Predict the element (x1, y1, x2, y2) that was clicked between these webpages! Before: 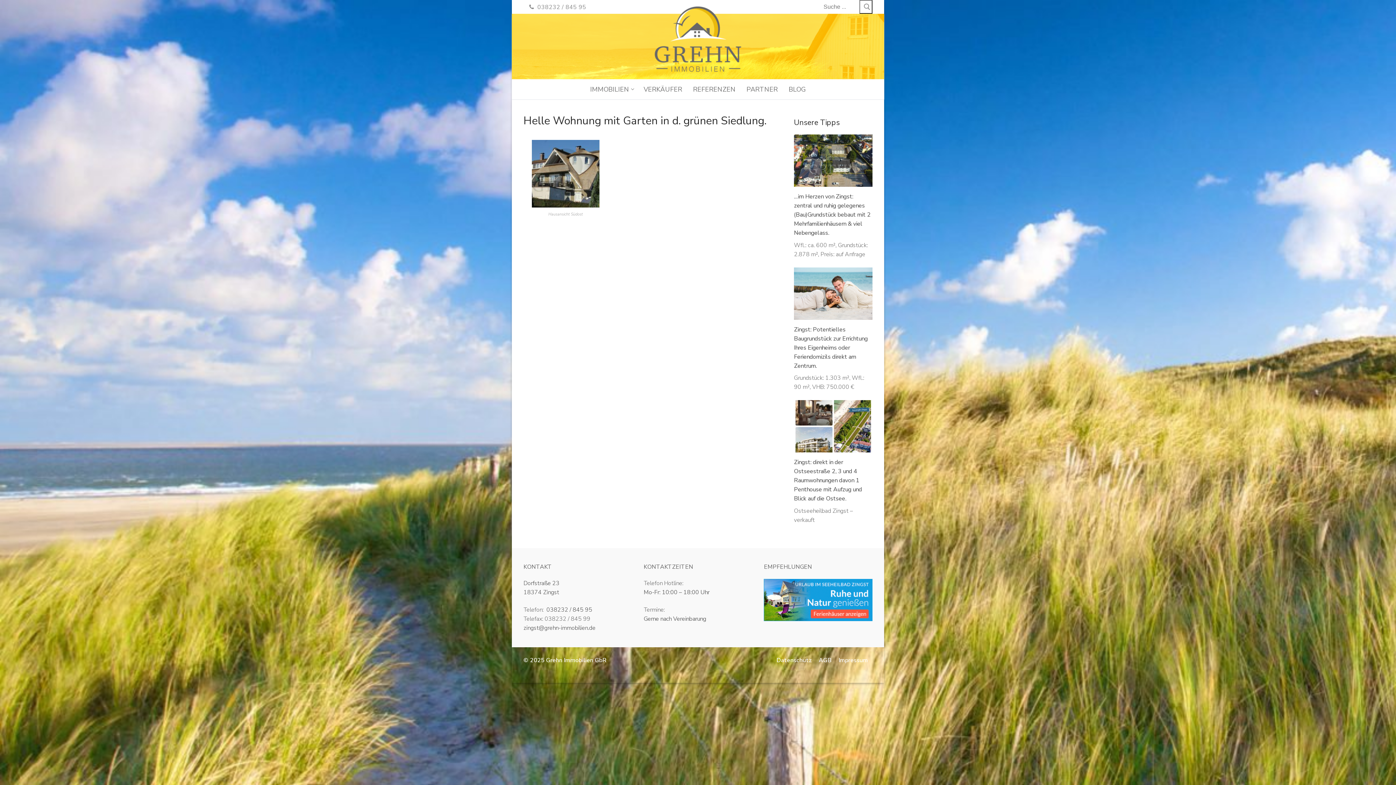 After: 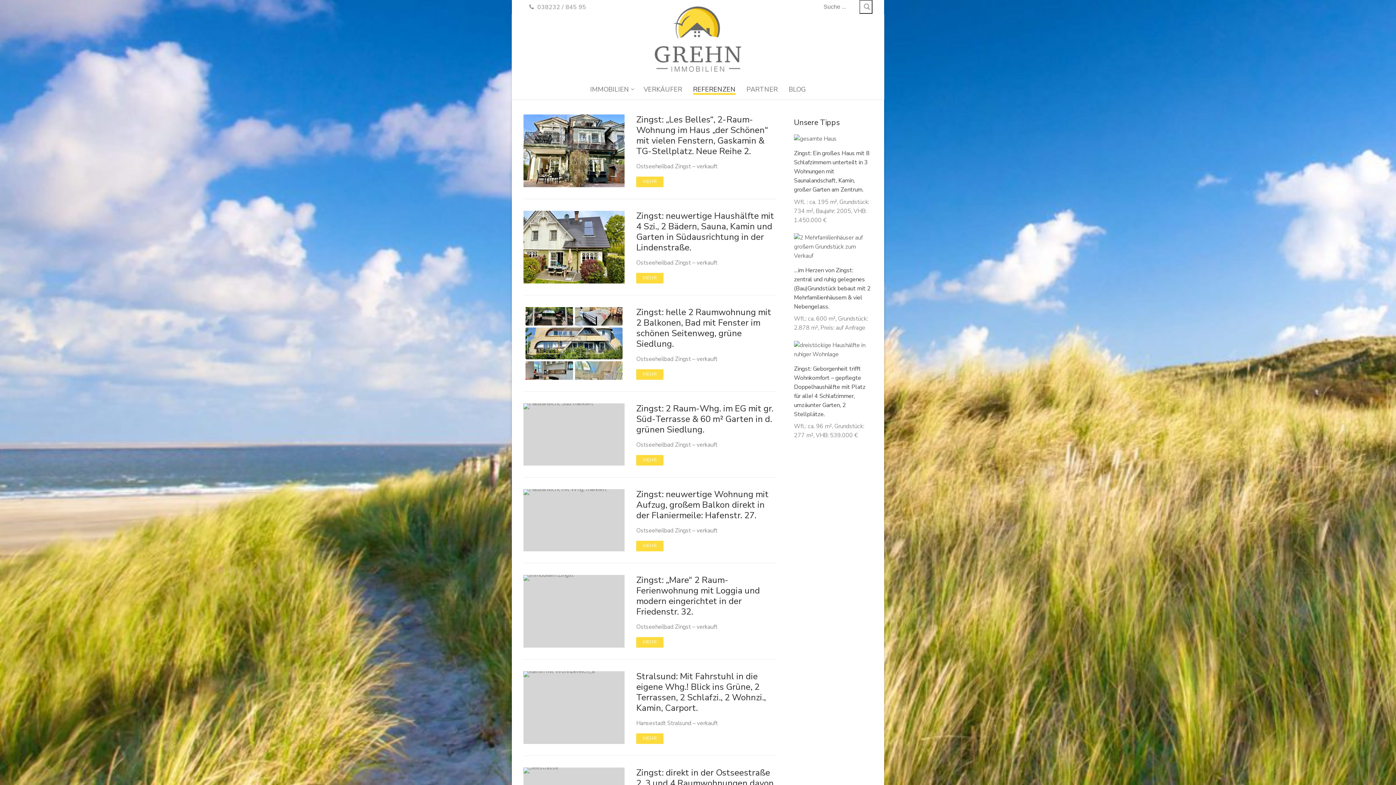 Action: bbox: (688, 81, 740, 97) label: REFERENZEN